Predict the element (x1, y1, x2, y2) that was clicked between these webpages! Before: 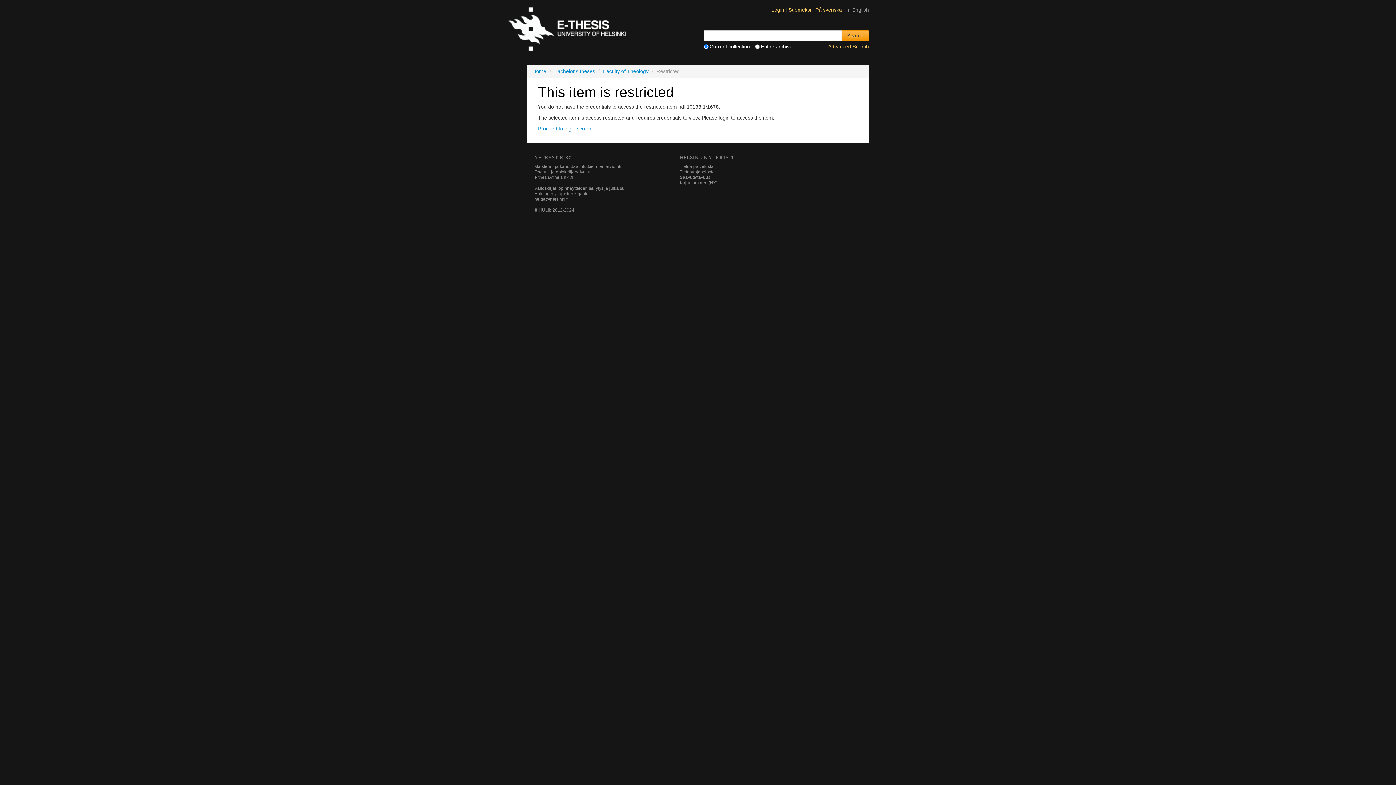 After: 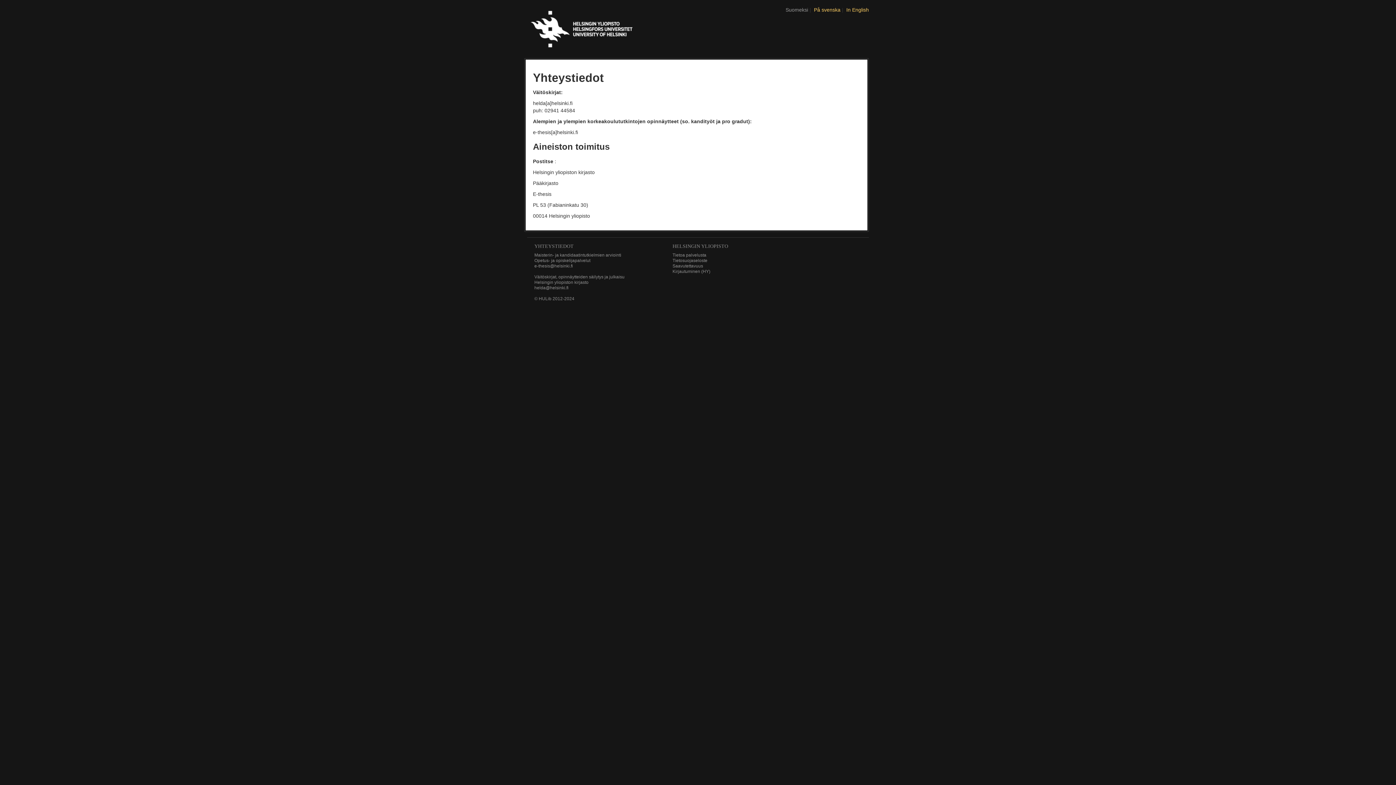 Action: label: YHTEYSTIEDOT bbox: (534, 154, 573, 160)